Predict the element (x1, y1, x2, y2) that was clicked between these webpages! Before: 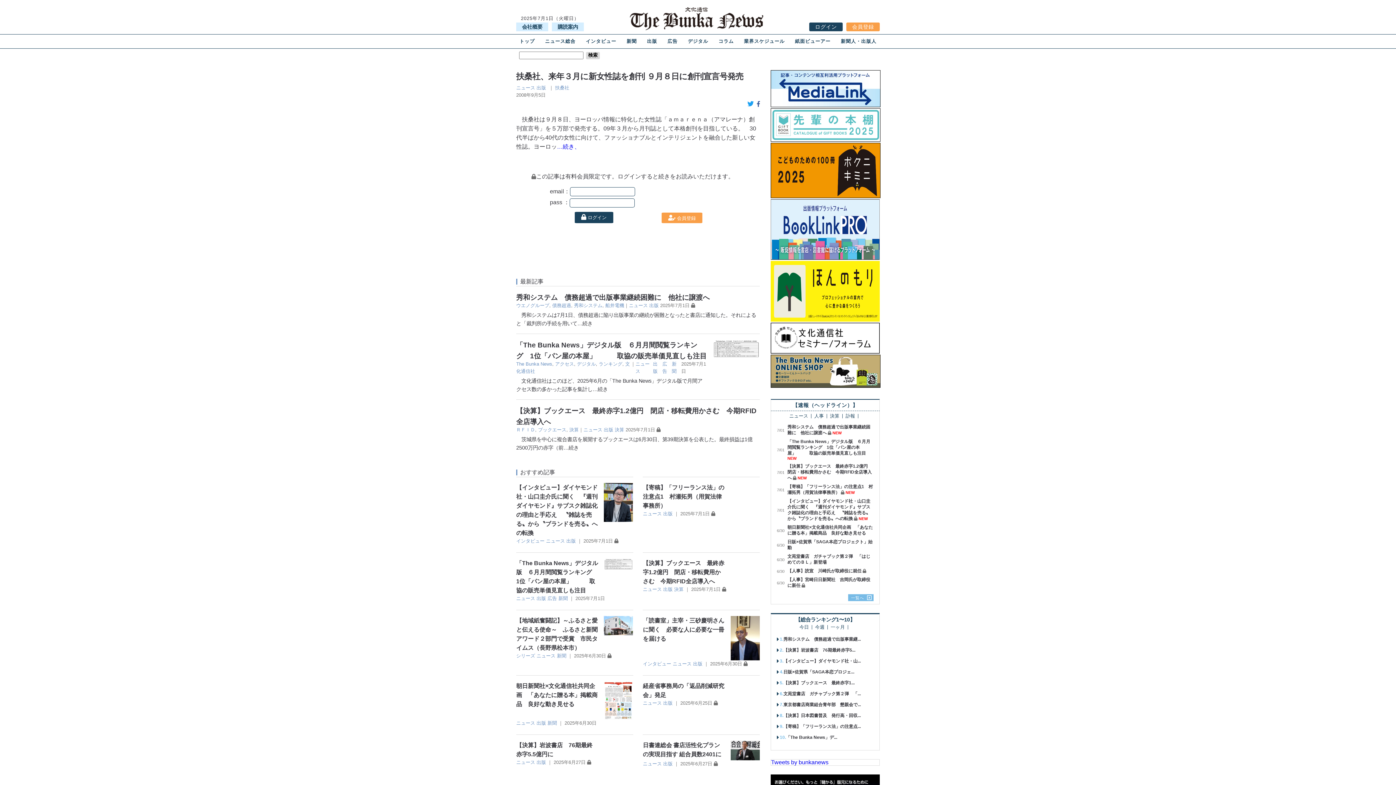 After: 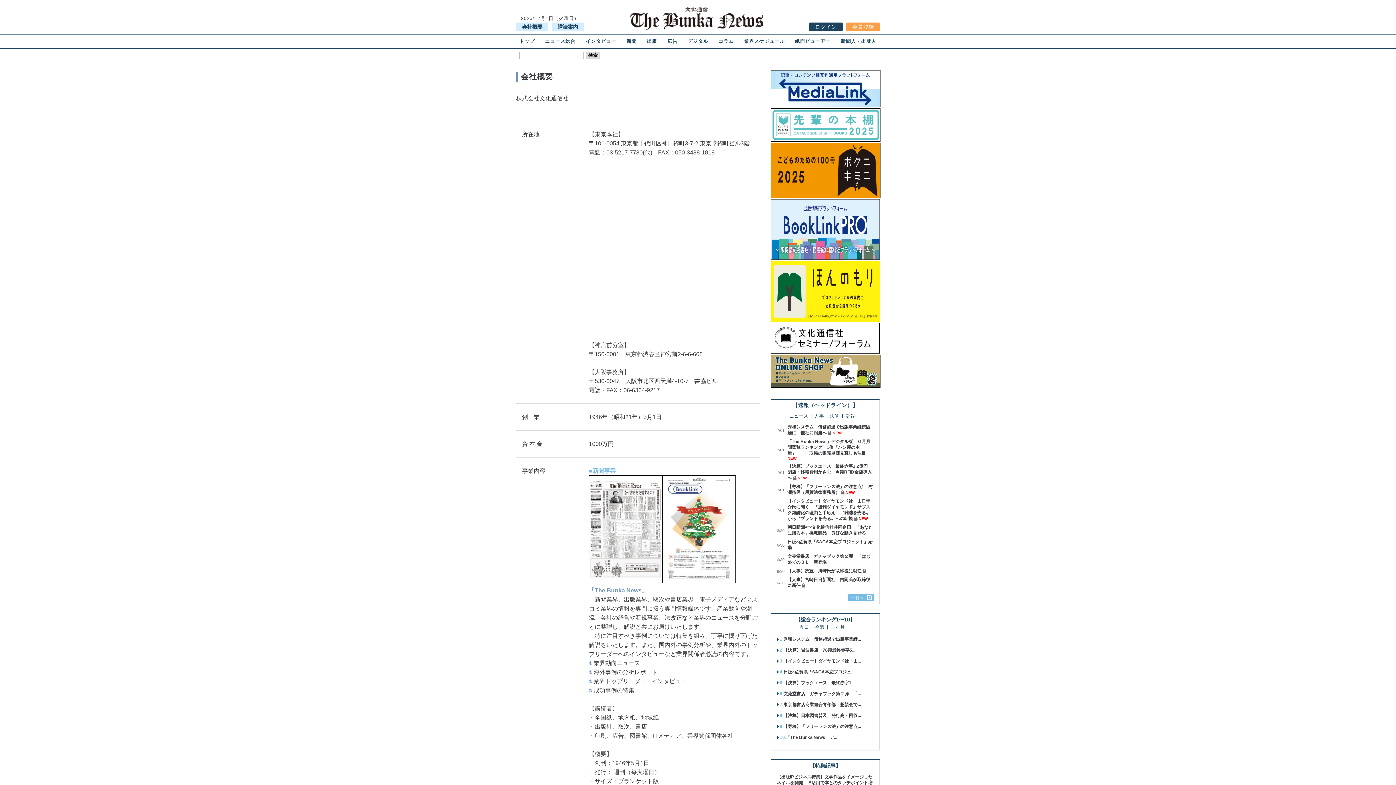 Action: label: 会社概要 bbox: (522, 24, 542, 29)